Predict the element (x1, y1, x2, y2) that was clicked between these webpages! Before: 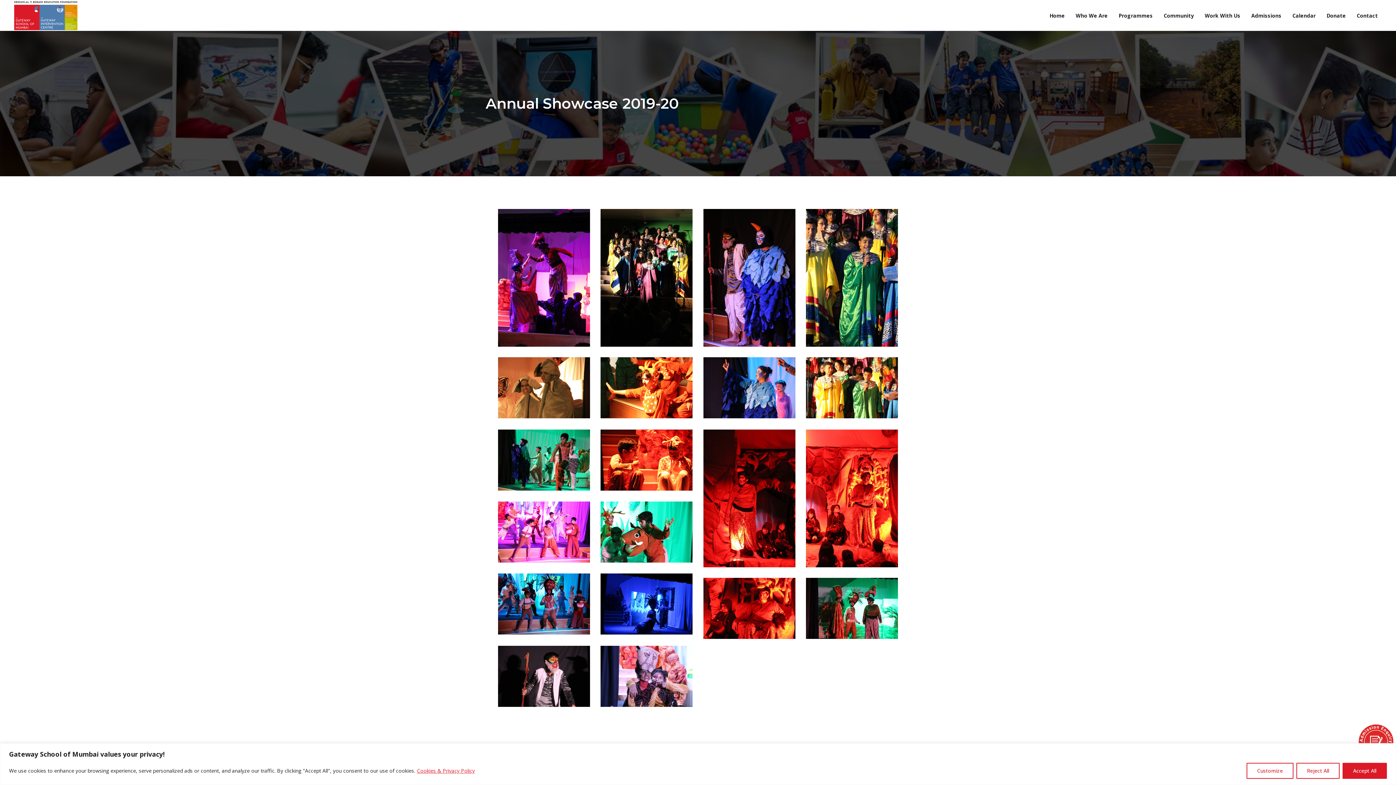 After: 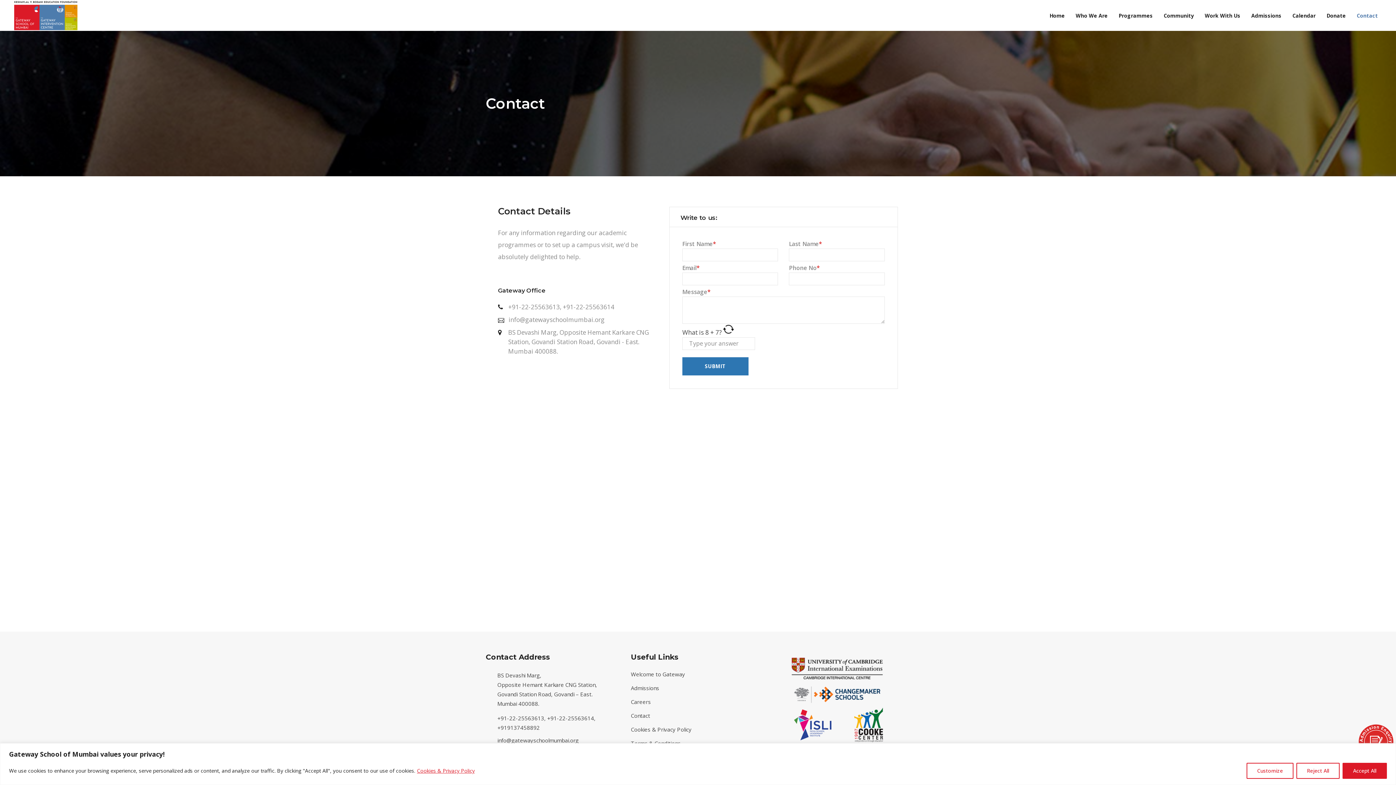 Action: label: Contact bbox: (1351, 0, 1383, 30)